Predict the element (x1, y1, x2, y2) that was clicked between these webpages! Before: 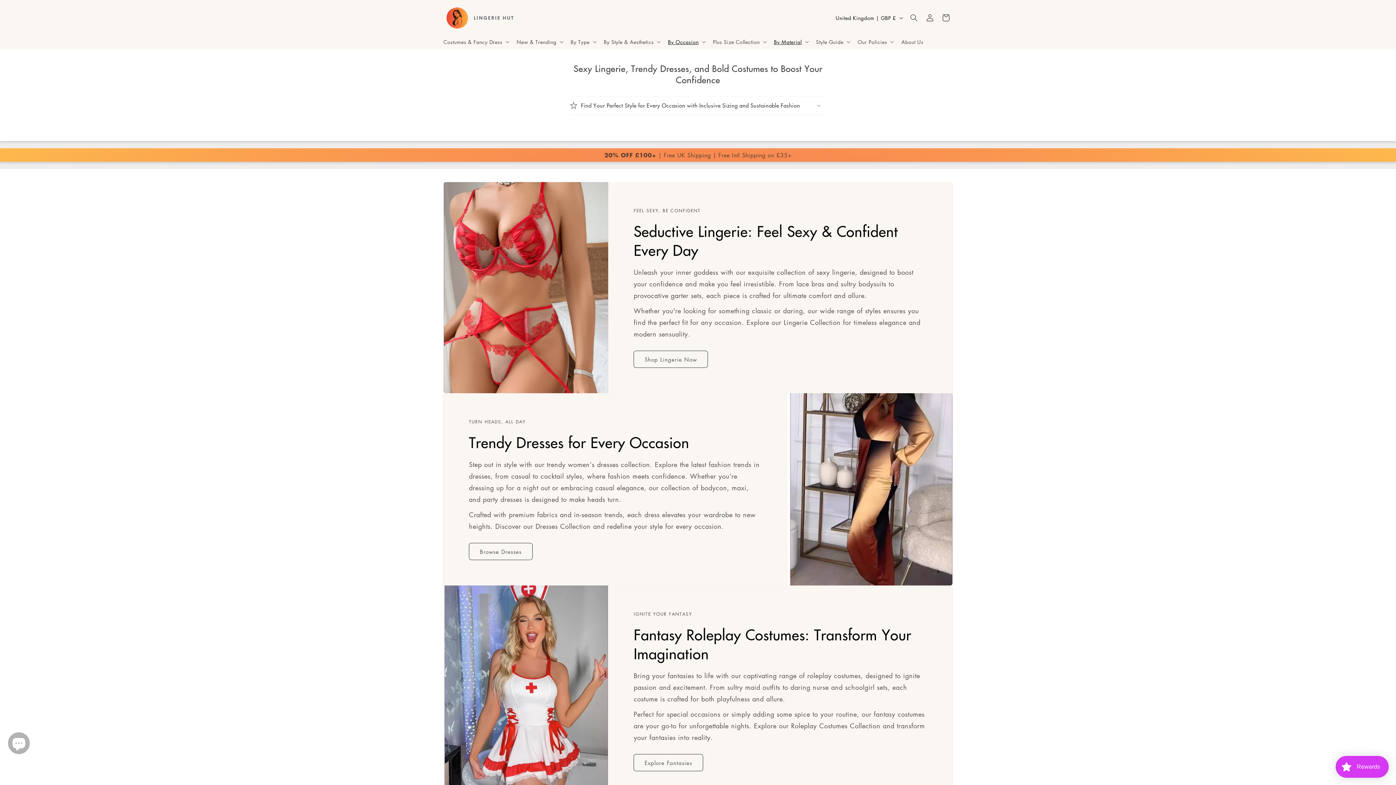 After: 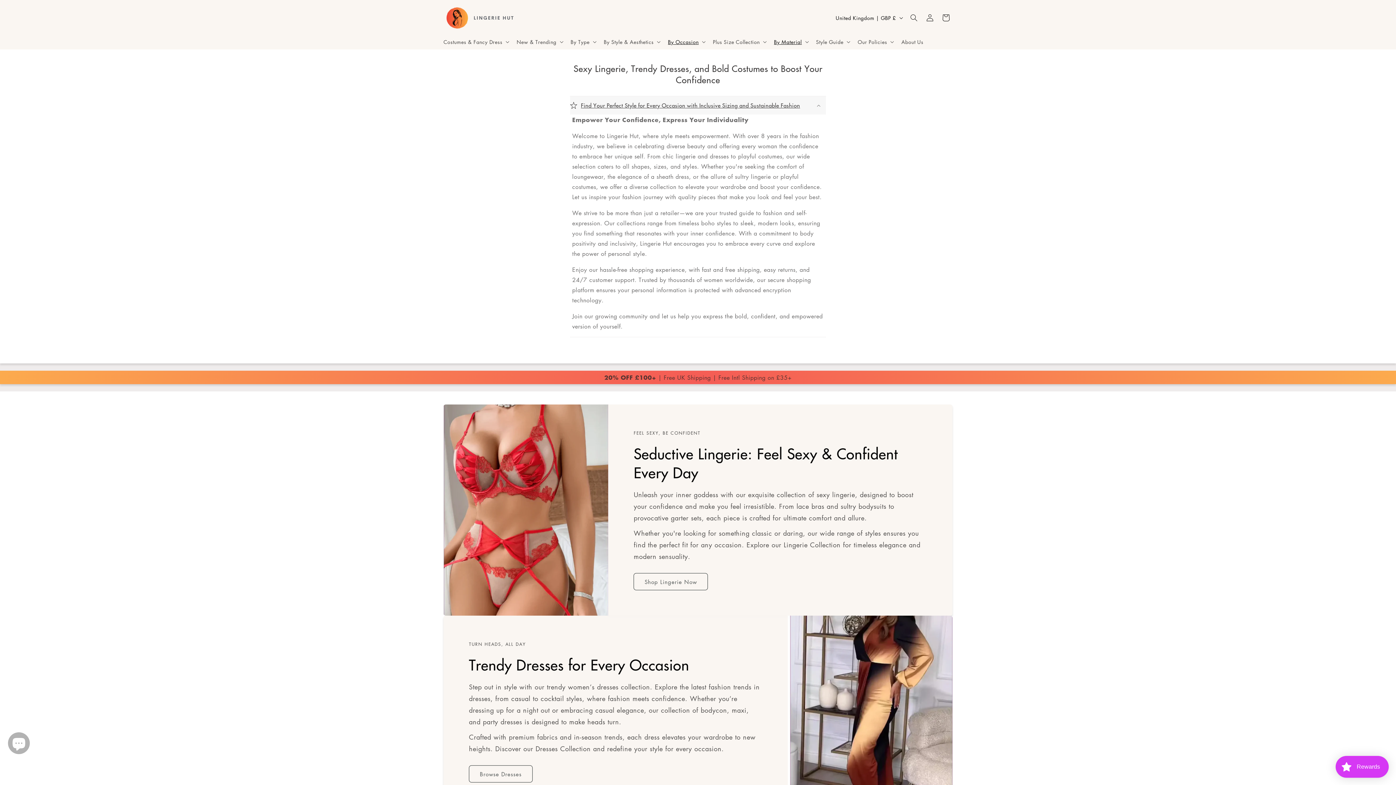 Action: bbox: (570, 96, 826, 114) label: Find Your Perfect Style for Every Occasion with Inclusive Sizing and Sustainable Fashion